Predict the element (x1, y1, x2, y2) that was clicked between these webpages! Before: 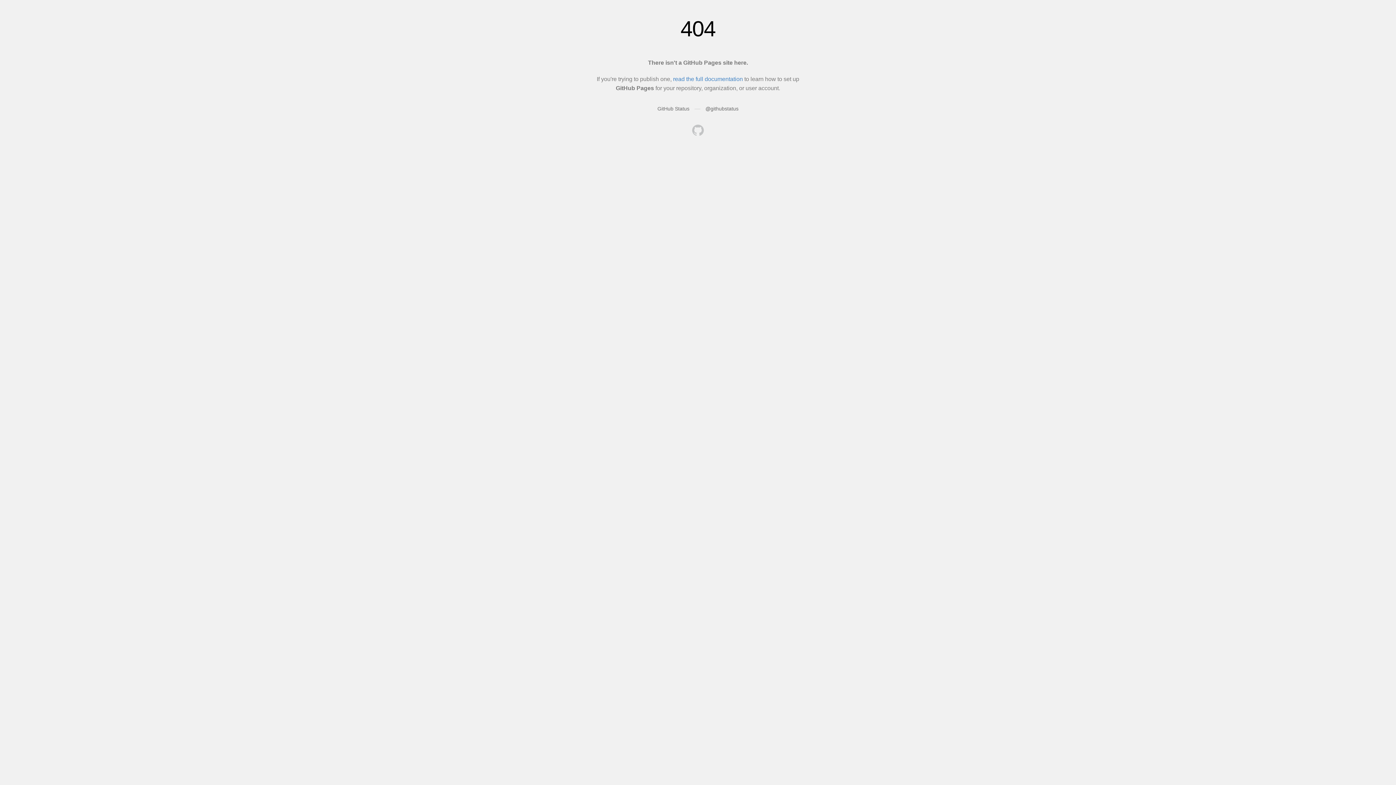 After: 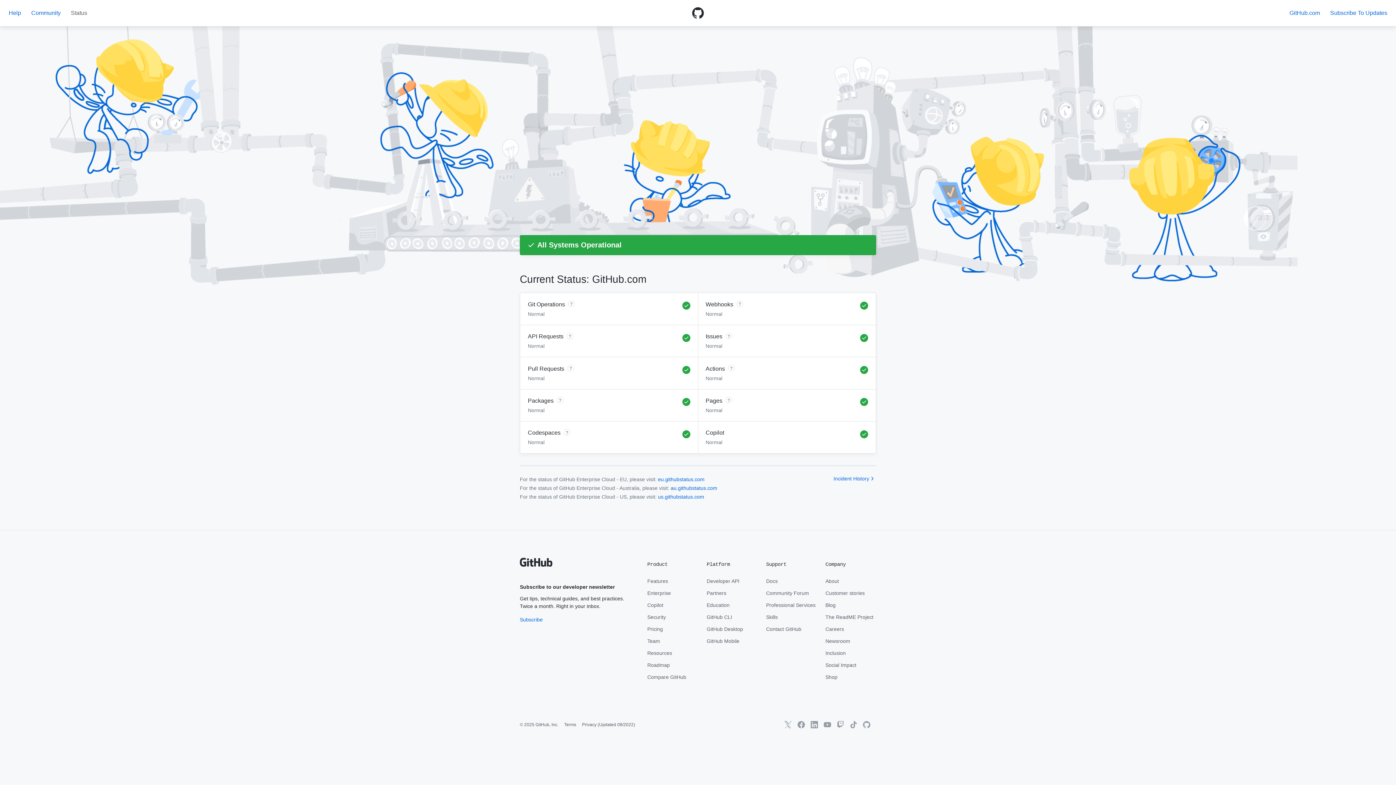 Action: bbox: (657, 105, 689, 111) label: GitHub Status